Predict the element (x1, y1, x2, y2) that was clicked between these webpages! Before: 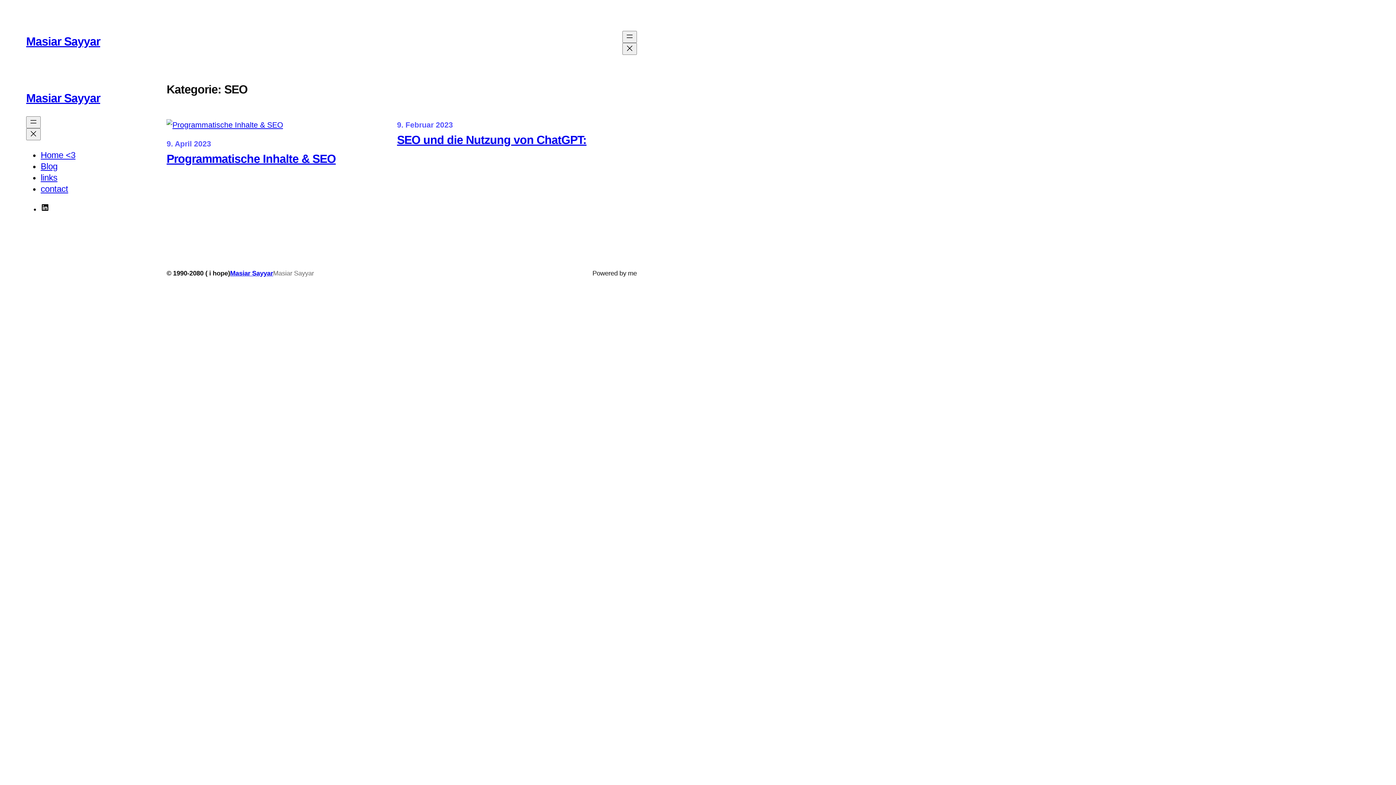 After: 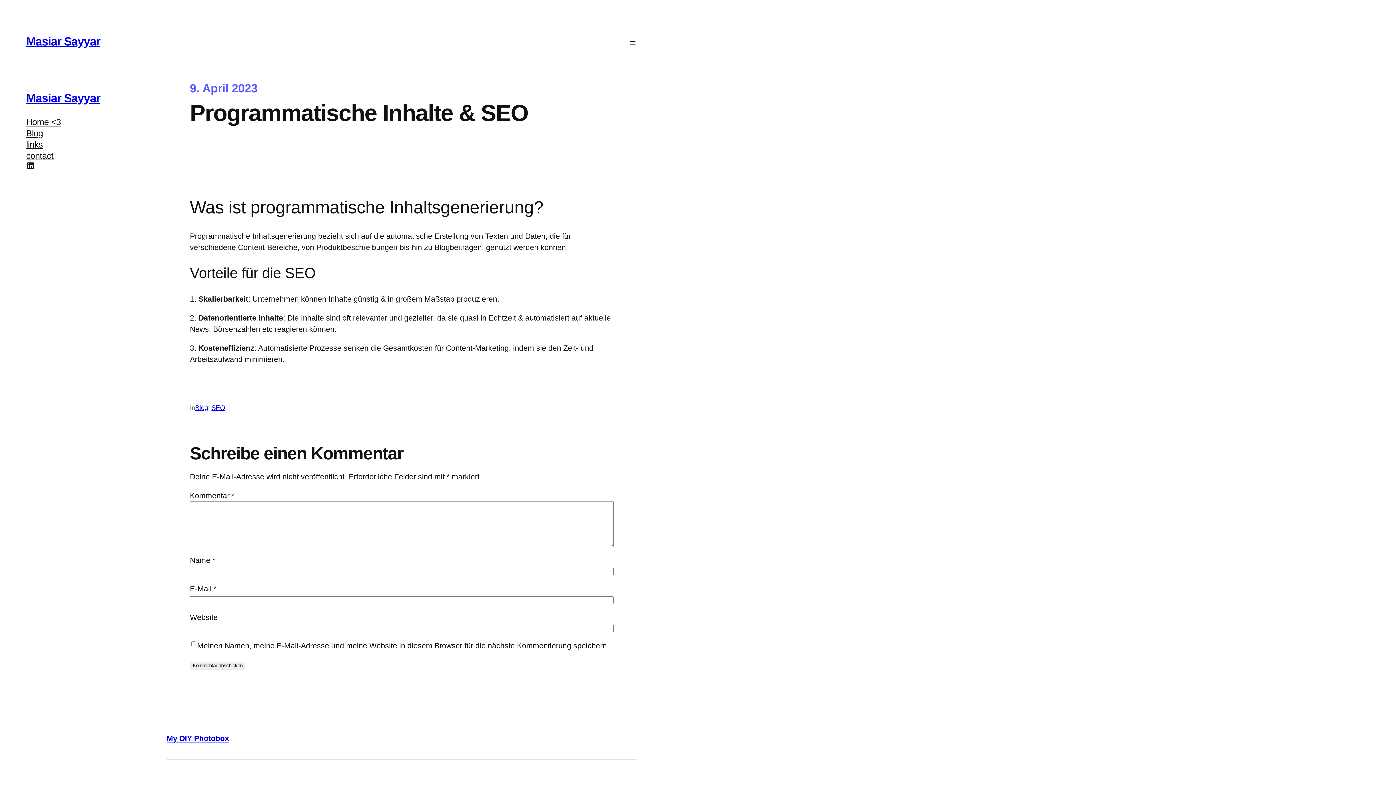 Action: bbox: (166, 119, 397, 130)